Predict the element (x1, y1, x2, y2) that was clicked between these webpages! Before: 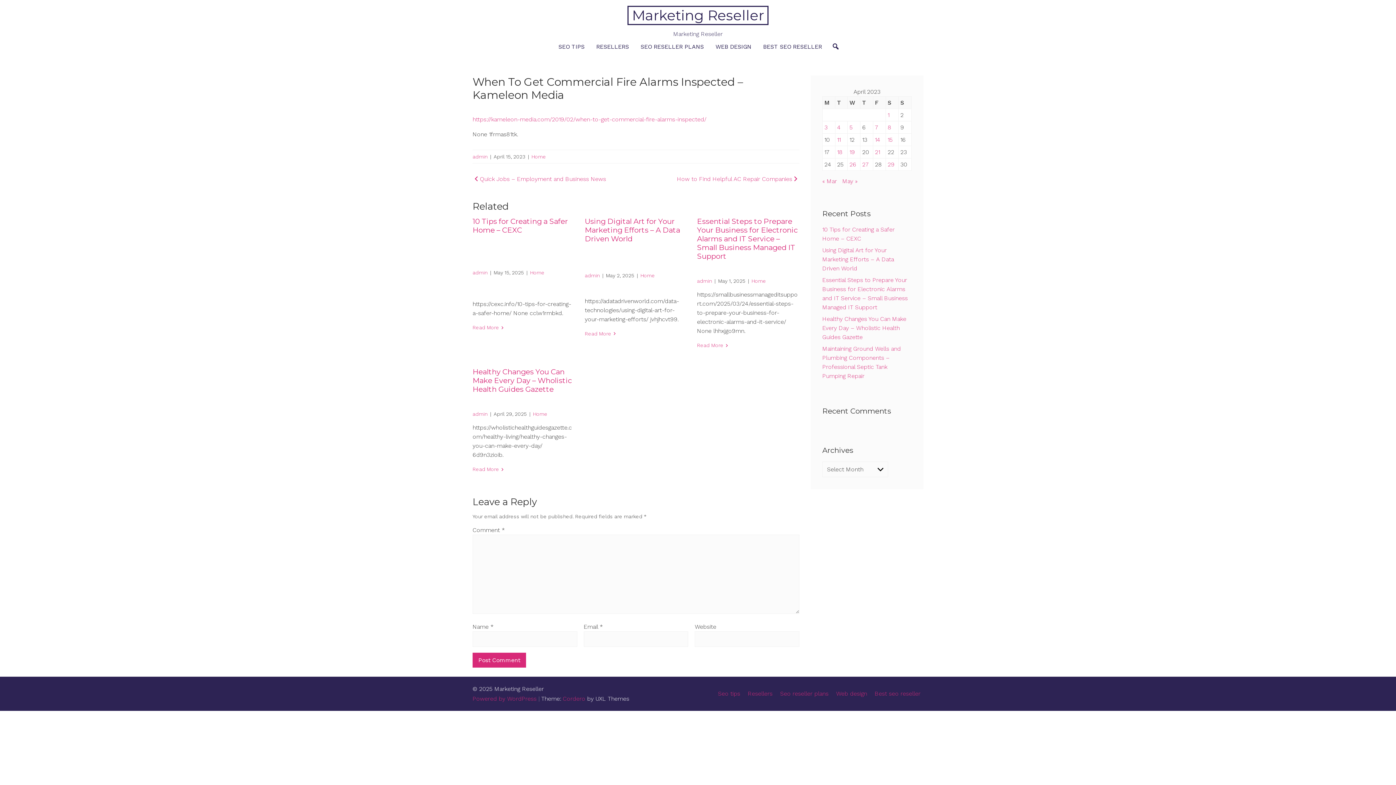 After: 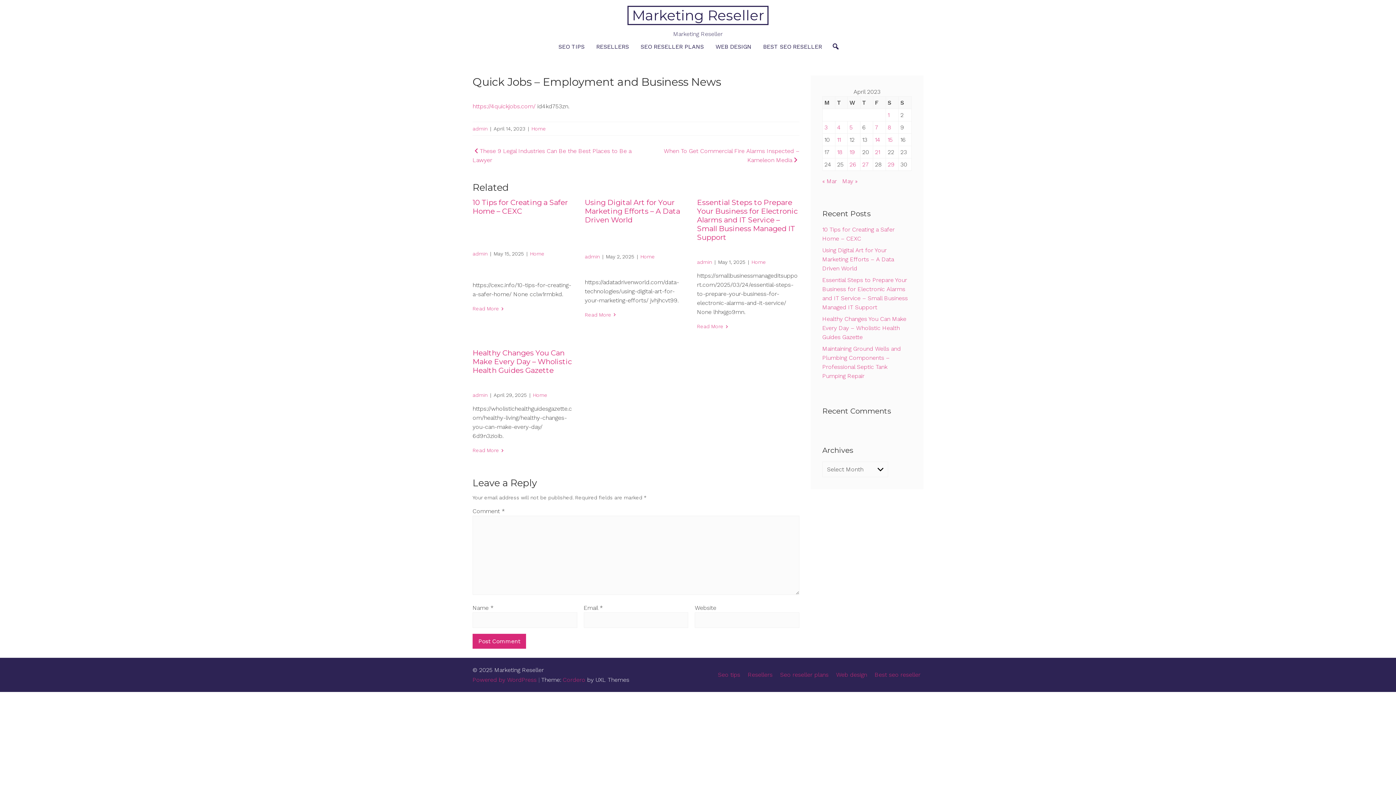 Action: label: Quick Jobs – Employment and Business News bbox: (472, 175, 606, 182)